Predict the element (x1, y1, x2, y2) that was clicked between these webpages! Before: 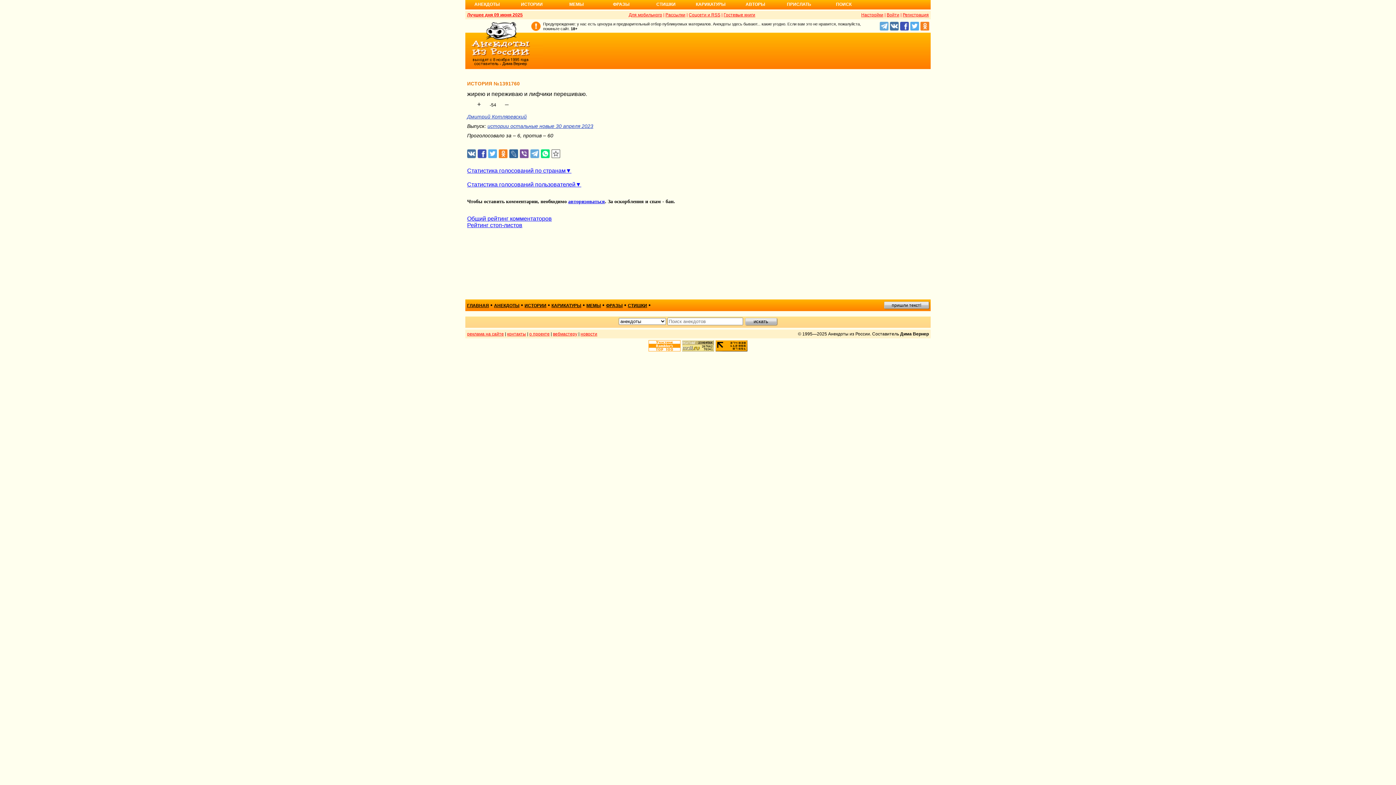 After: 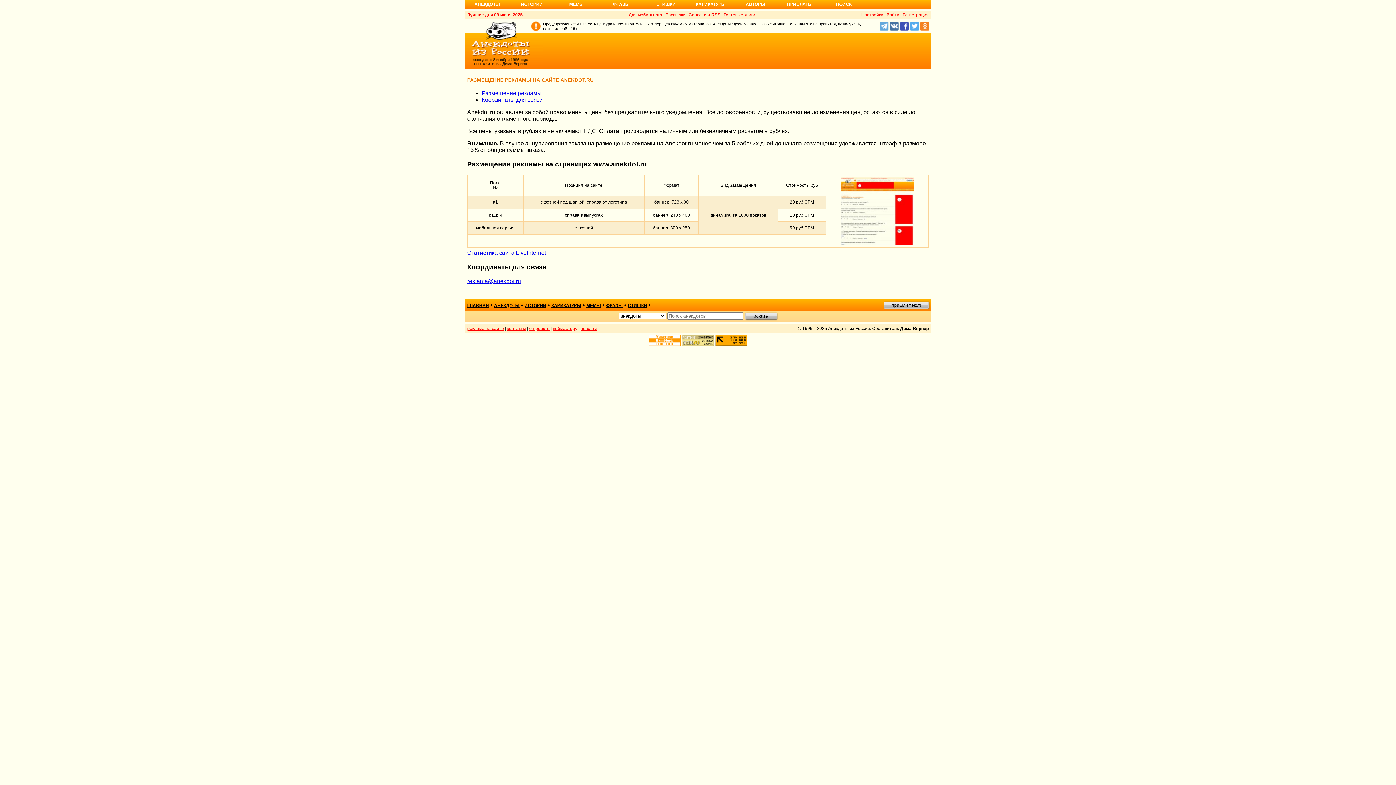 Action: bbox: (467, 331, 504, 336) label: реклама на сайте